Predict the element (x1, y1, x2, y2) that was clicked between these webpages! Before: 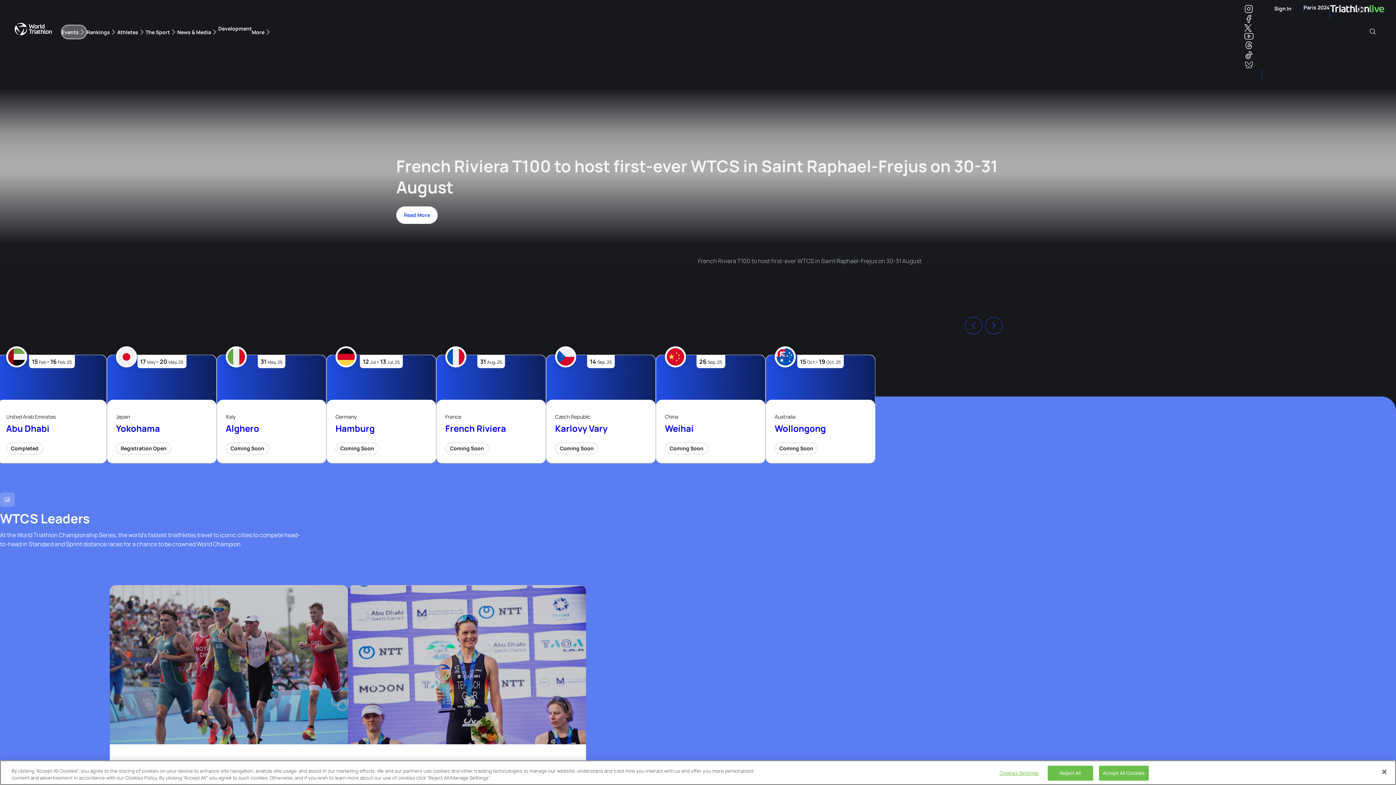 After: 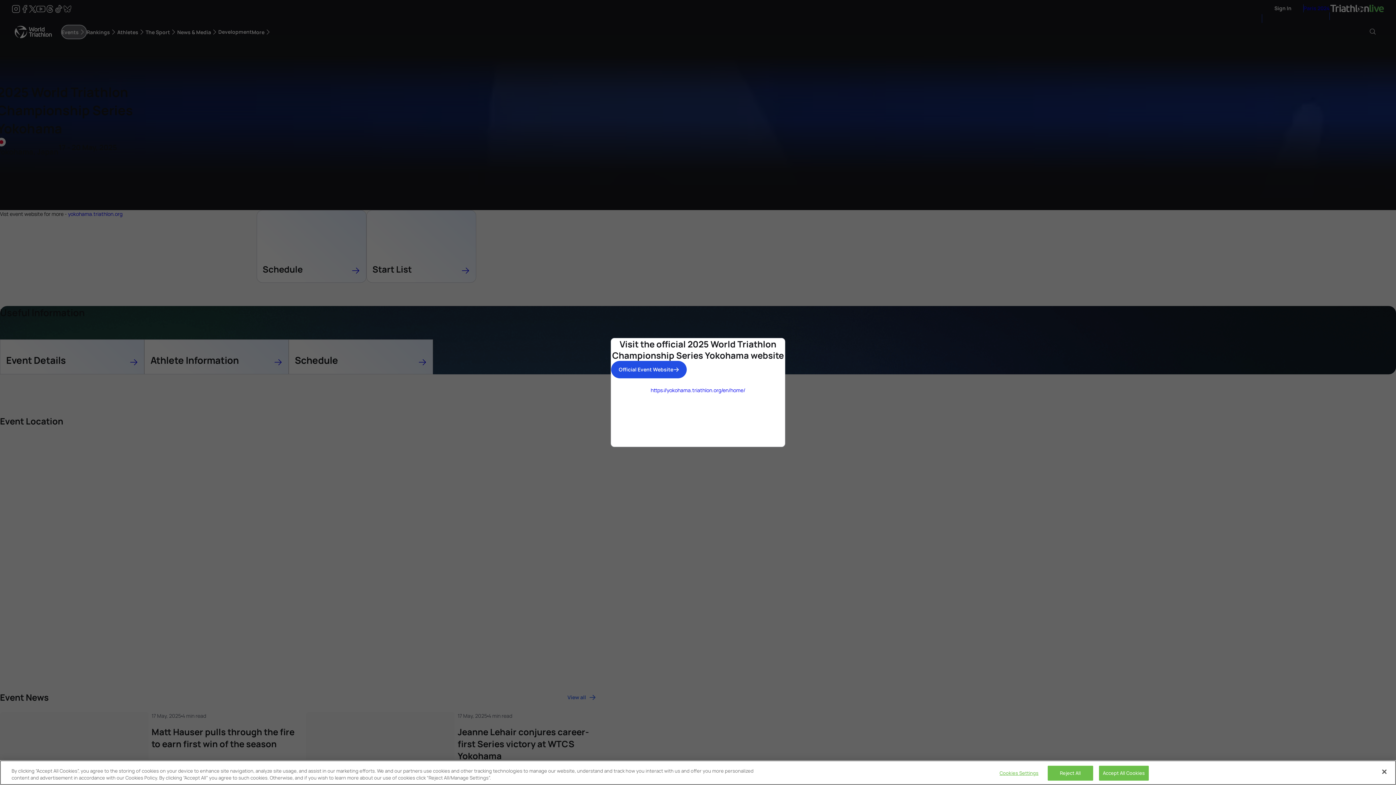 Action: label: Registration Open bbox: (116, 442, 171, 454)